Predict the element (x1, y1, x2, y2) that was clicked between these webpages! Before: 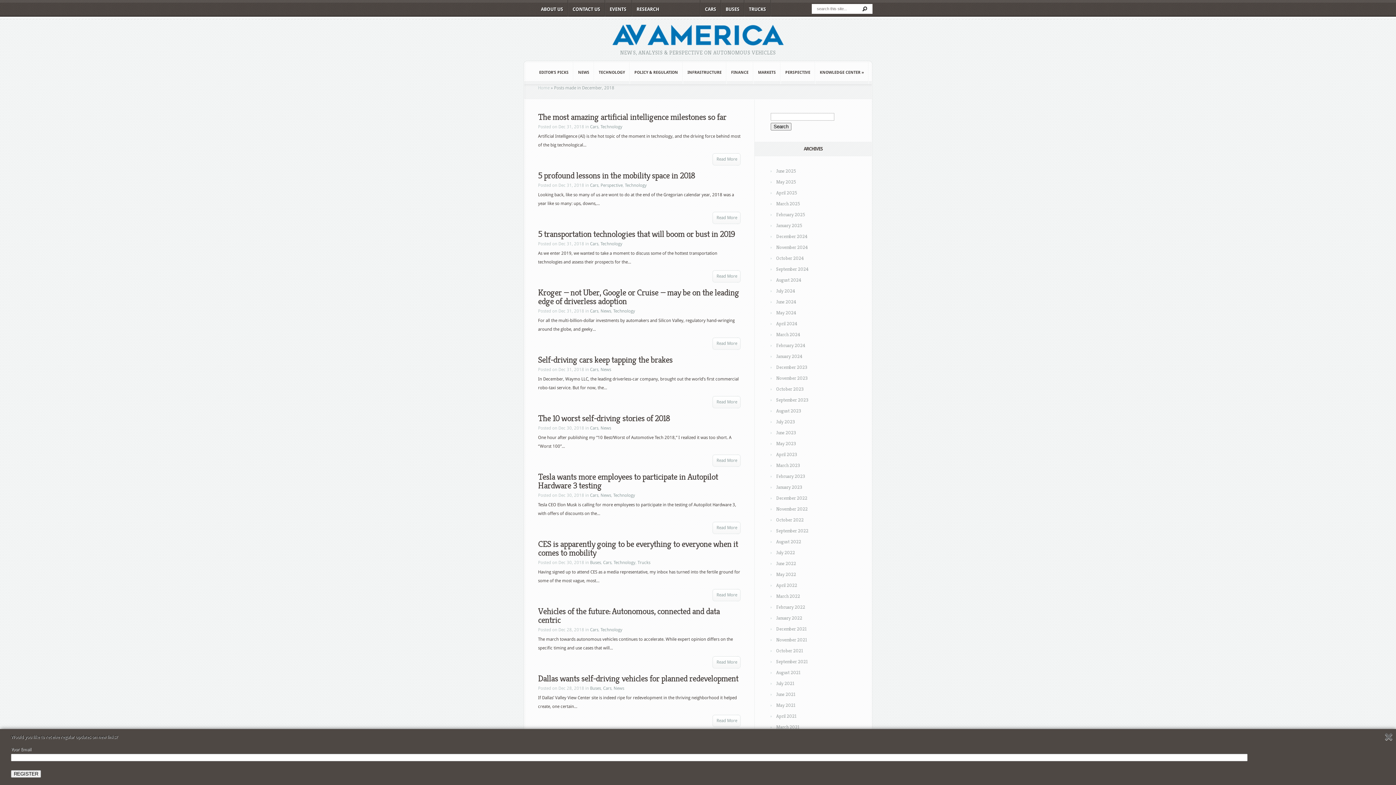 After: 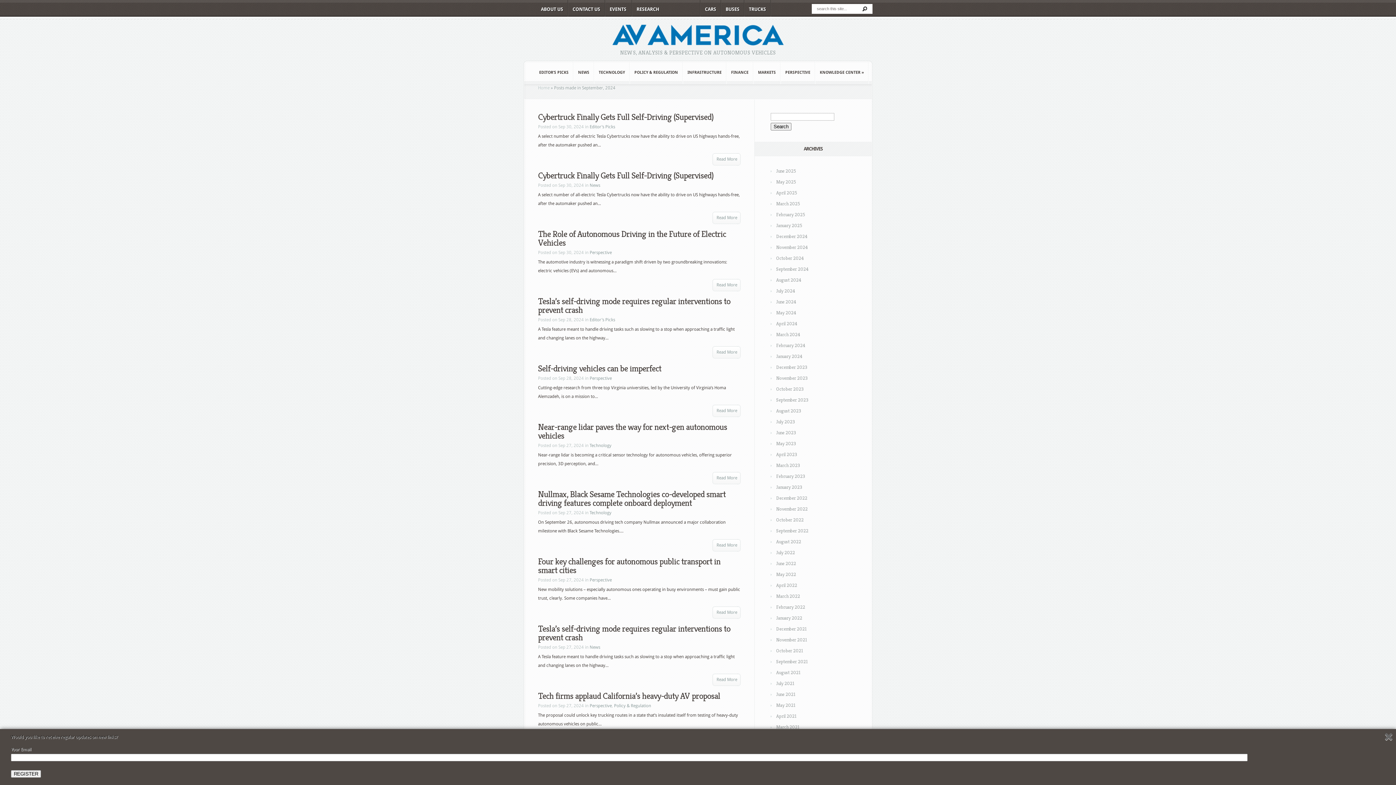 Action: label: September 2024 bbox: (776, 266, 808, 272)